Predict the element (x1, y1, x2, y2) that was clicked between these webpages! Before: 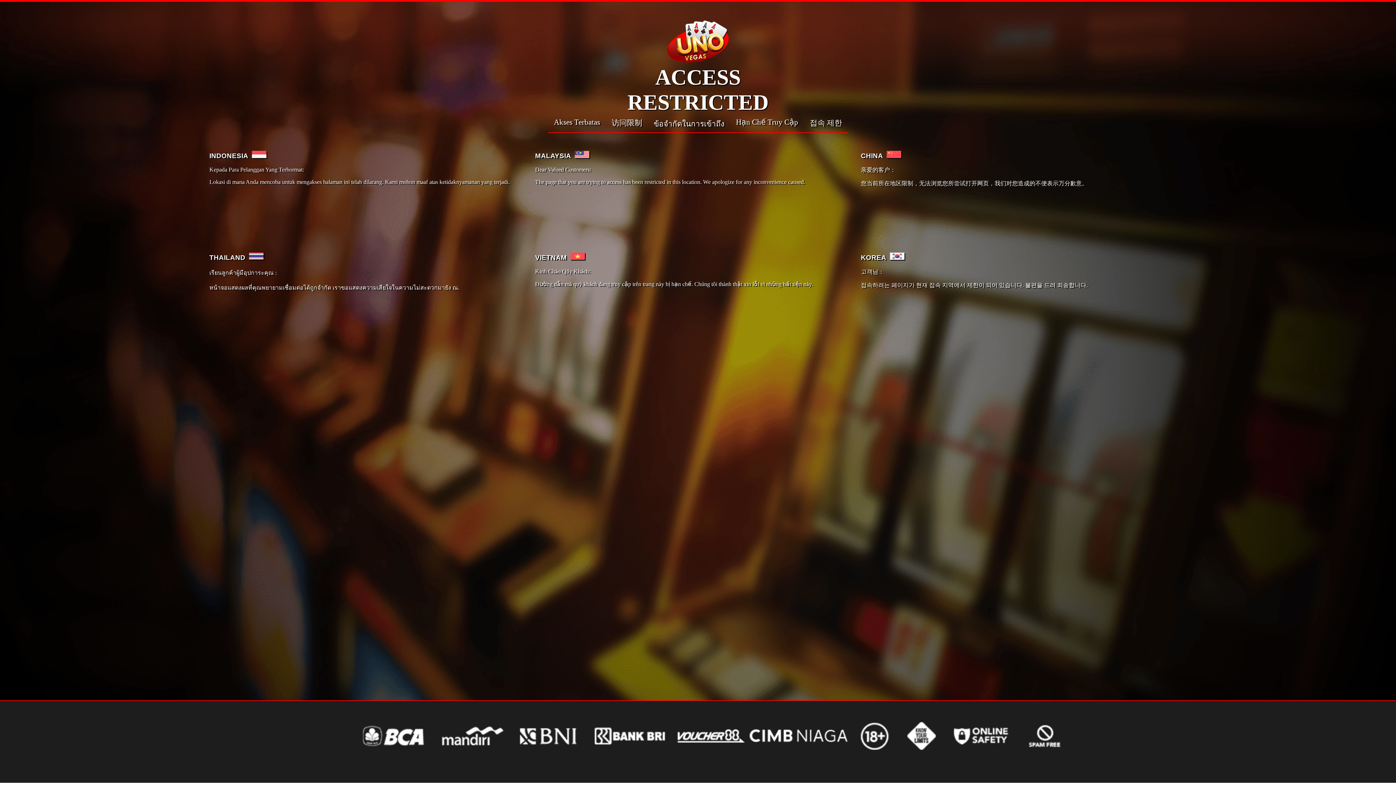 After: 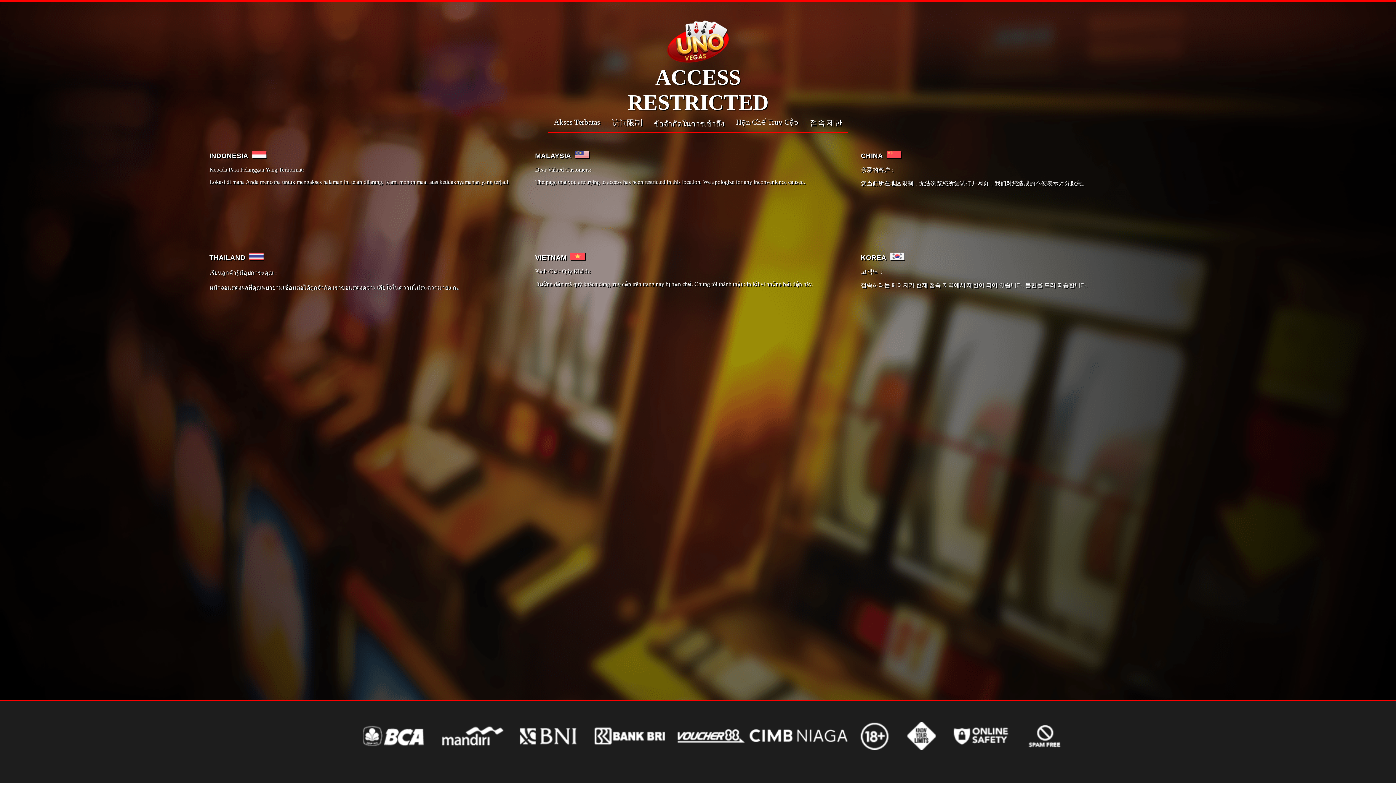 Action: label: ข้อจำกัดในการเข้าถึง bbox: (648, 115, 730, 132)